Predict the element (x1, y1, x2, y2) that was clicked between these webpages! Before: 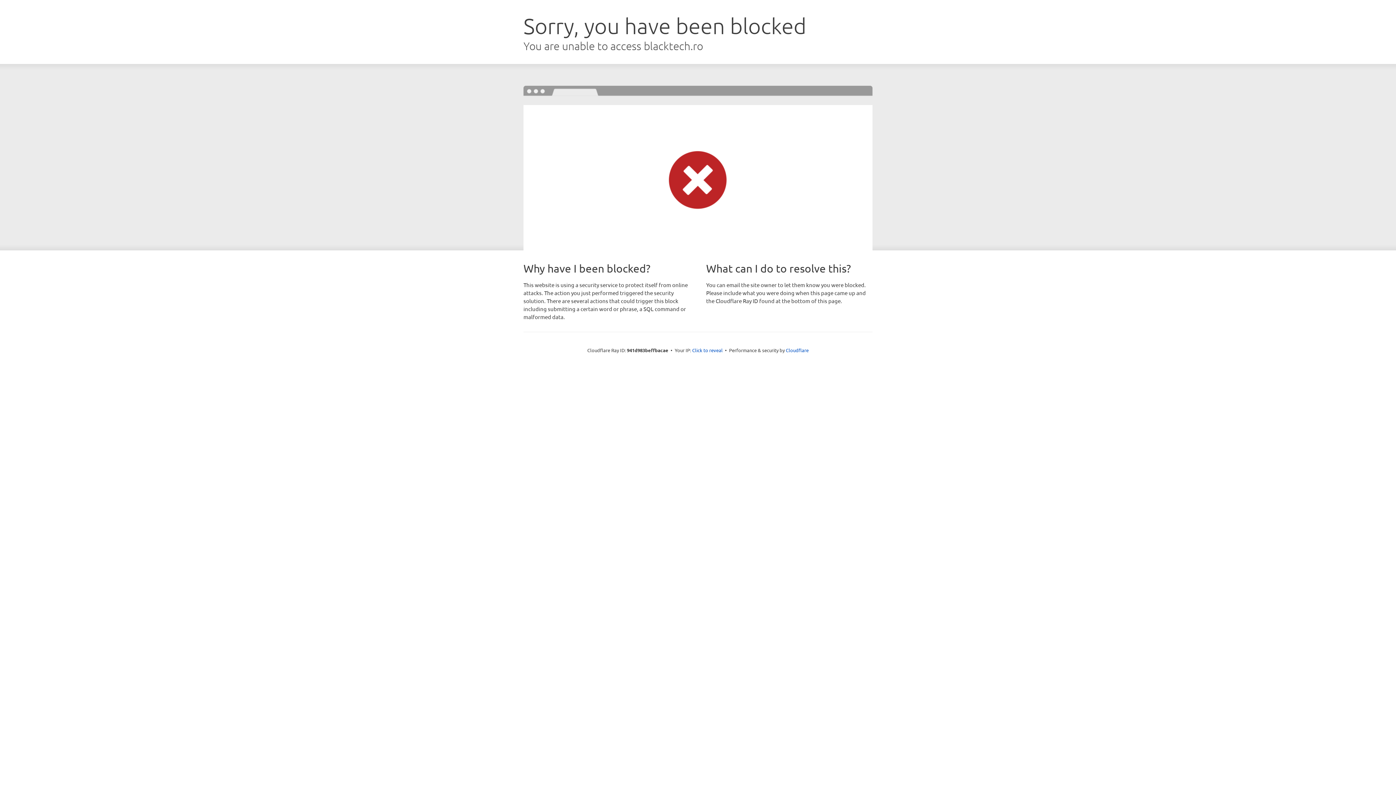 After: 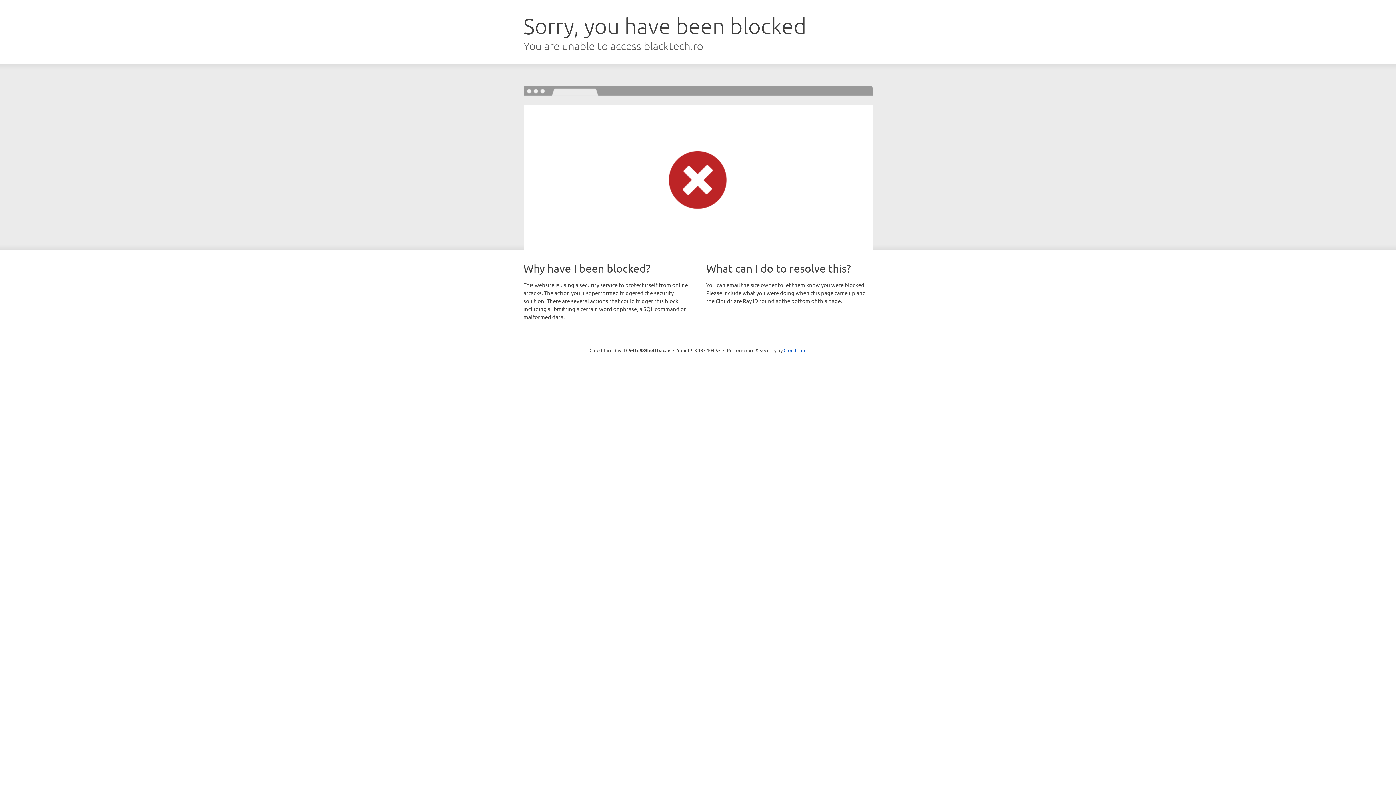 Action: bbox: (692, 346, 722, 353) label: Click to reveal